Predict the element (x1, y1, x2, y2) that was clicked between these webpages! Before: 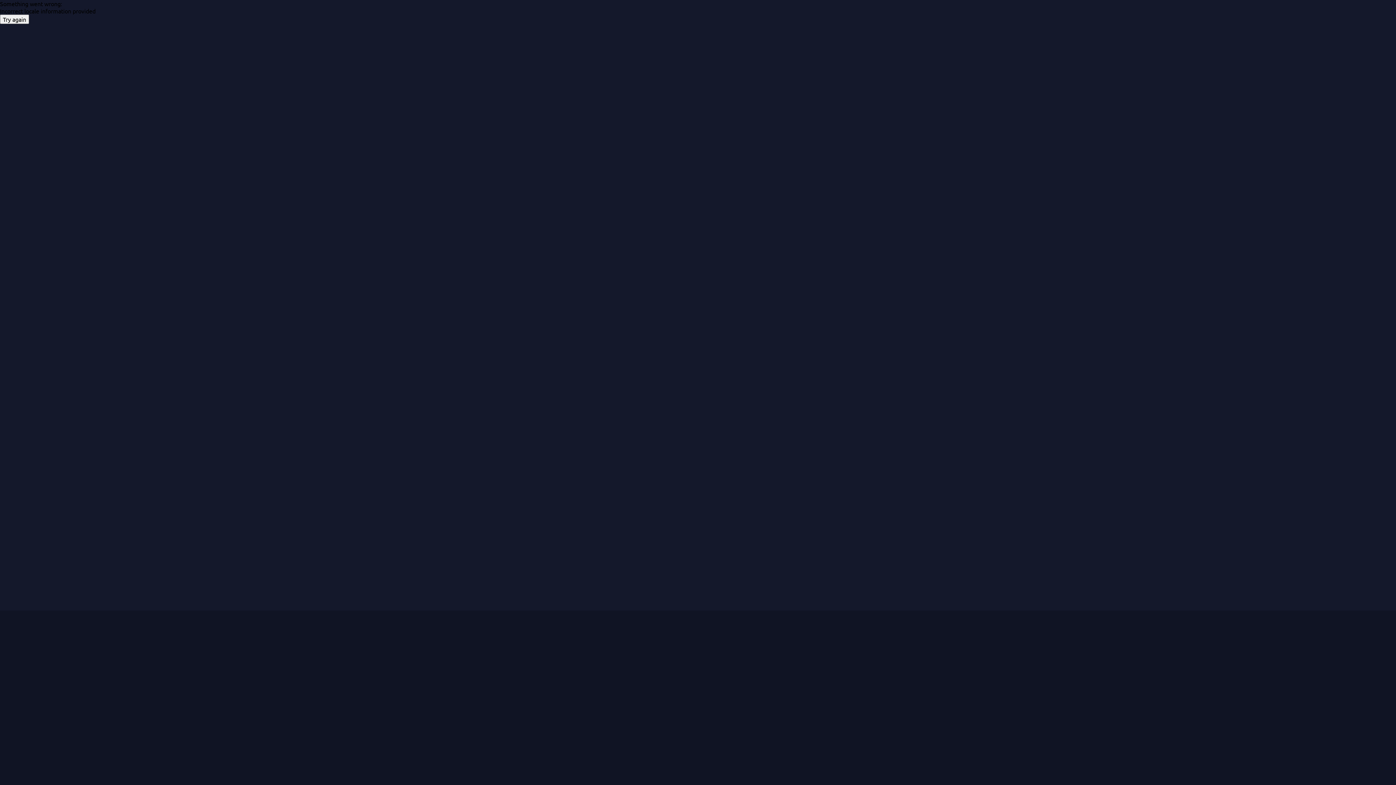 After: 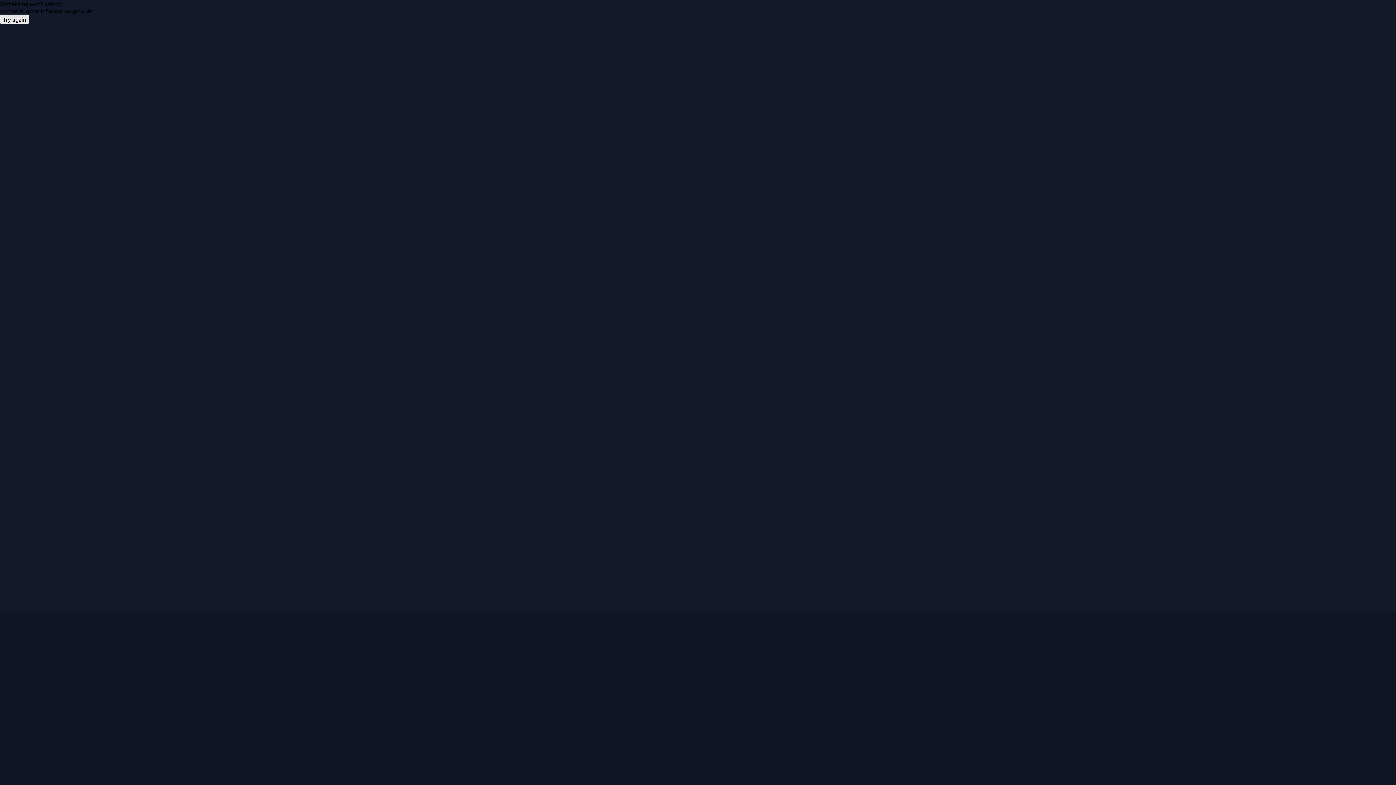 Action: label: Try again bbox: (0, 14, 29, 24)